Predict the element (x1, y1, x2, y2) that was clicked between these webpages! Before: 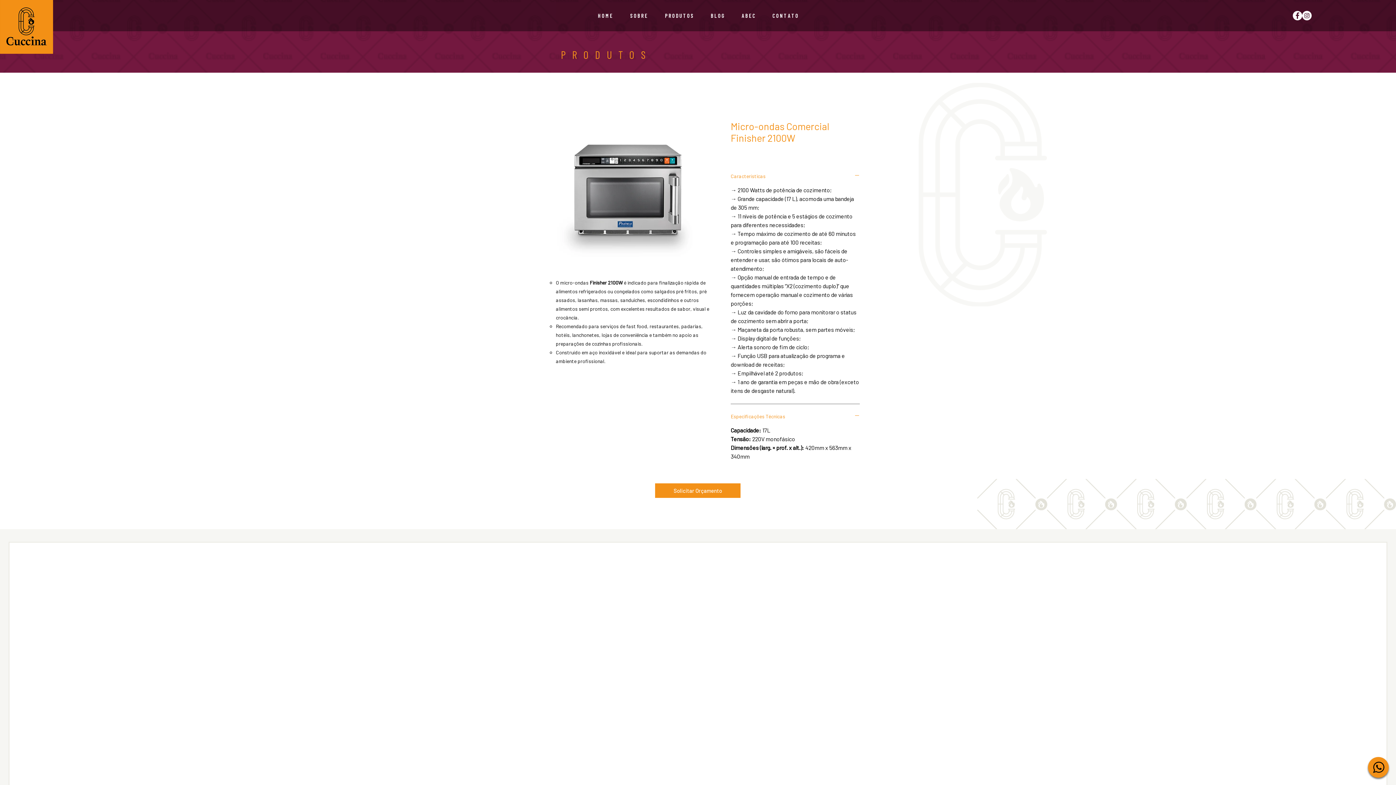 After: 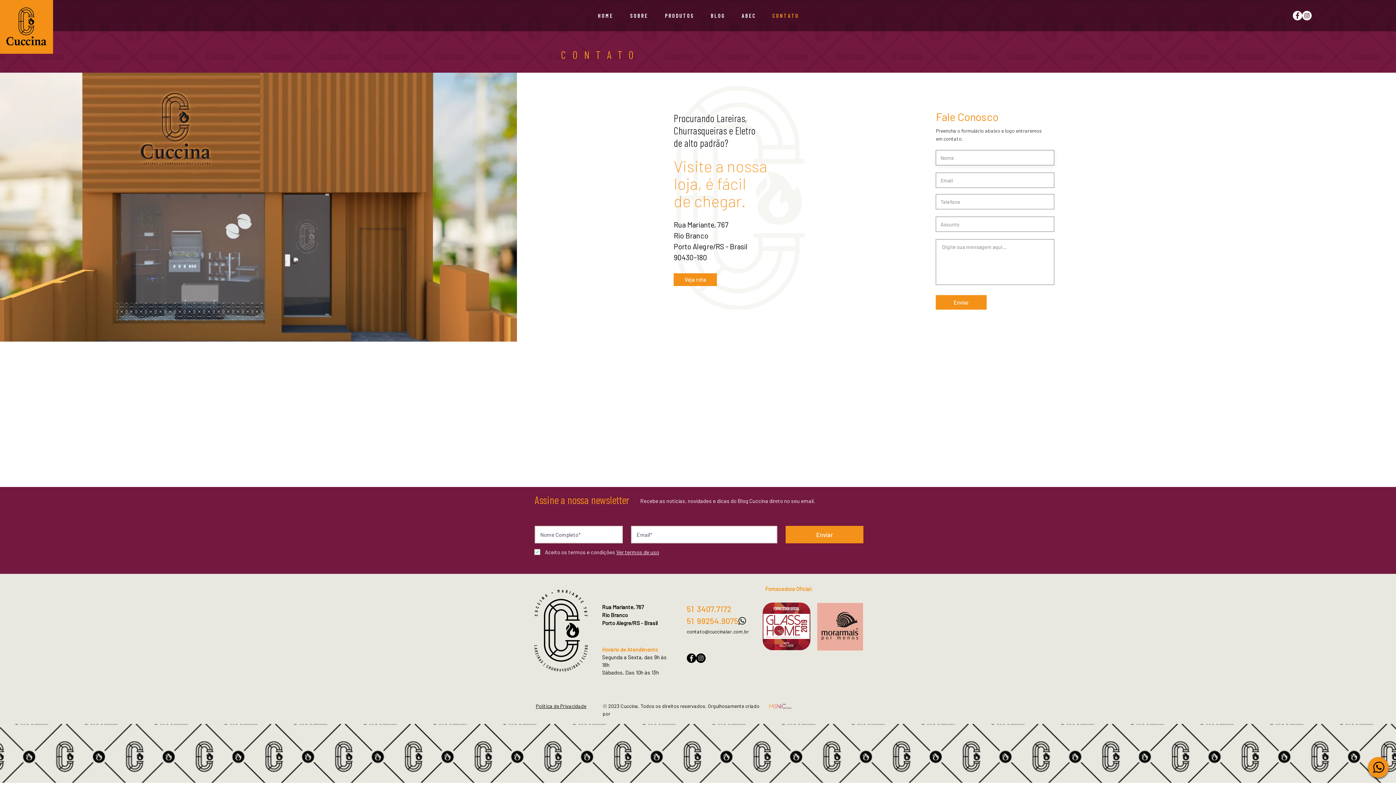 Action: label: C O N T A T O bbox: (764, 10, 806, 20)